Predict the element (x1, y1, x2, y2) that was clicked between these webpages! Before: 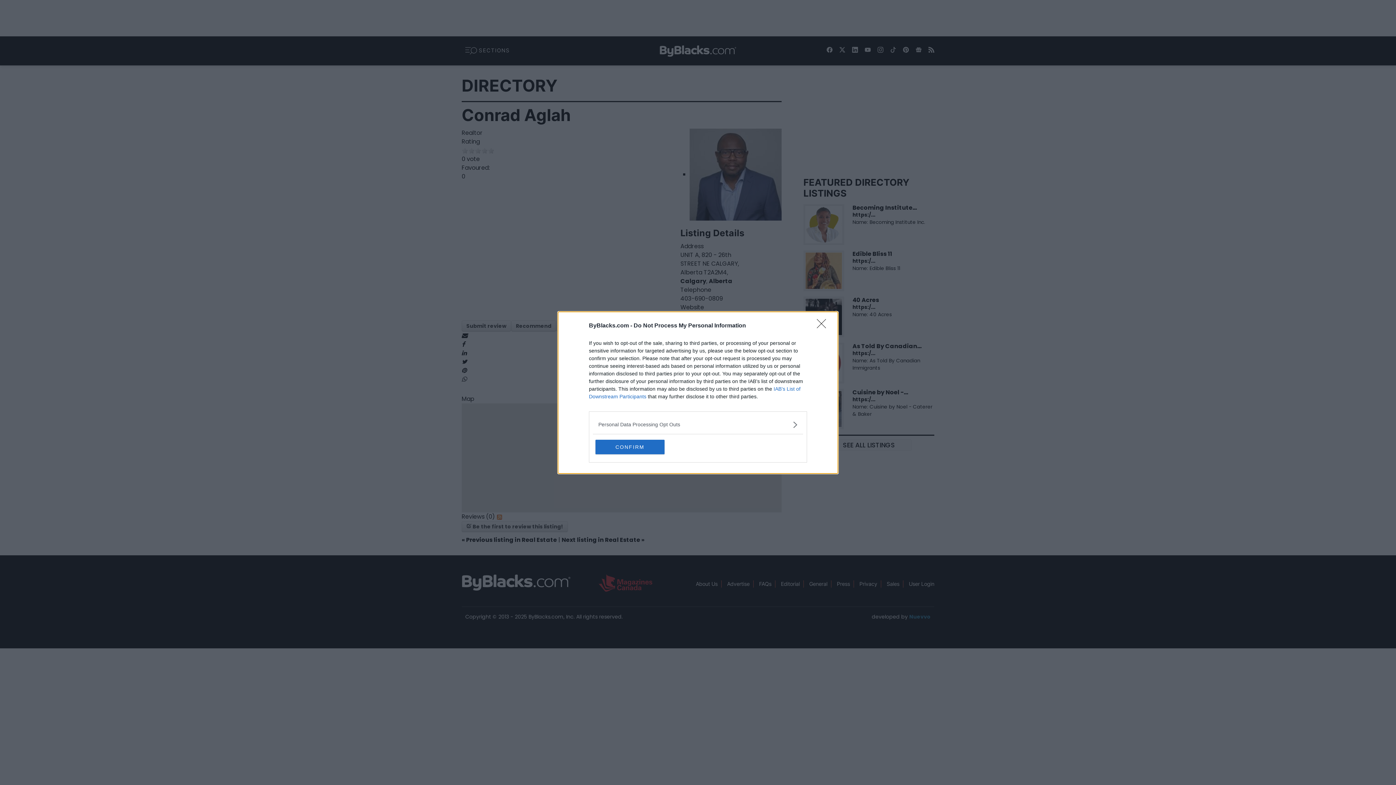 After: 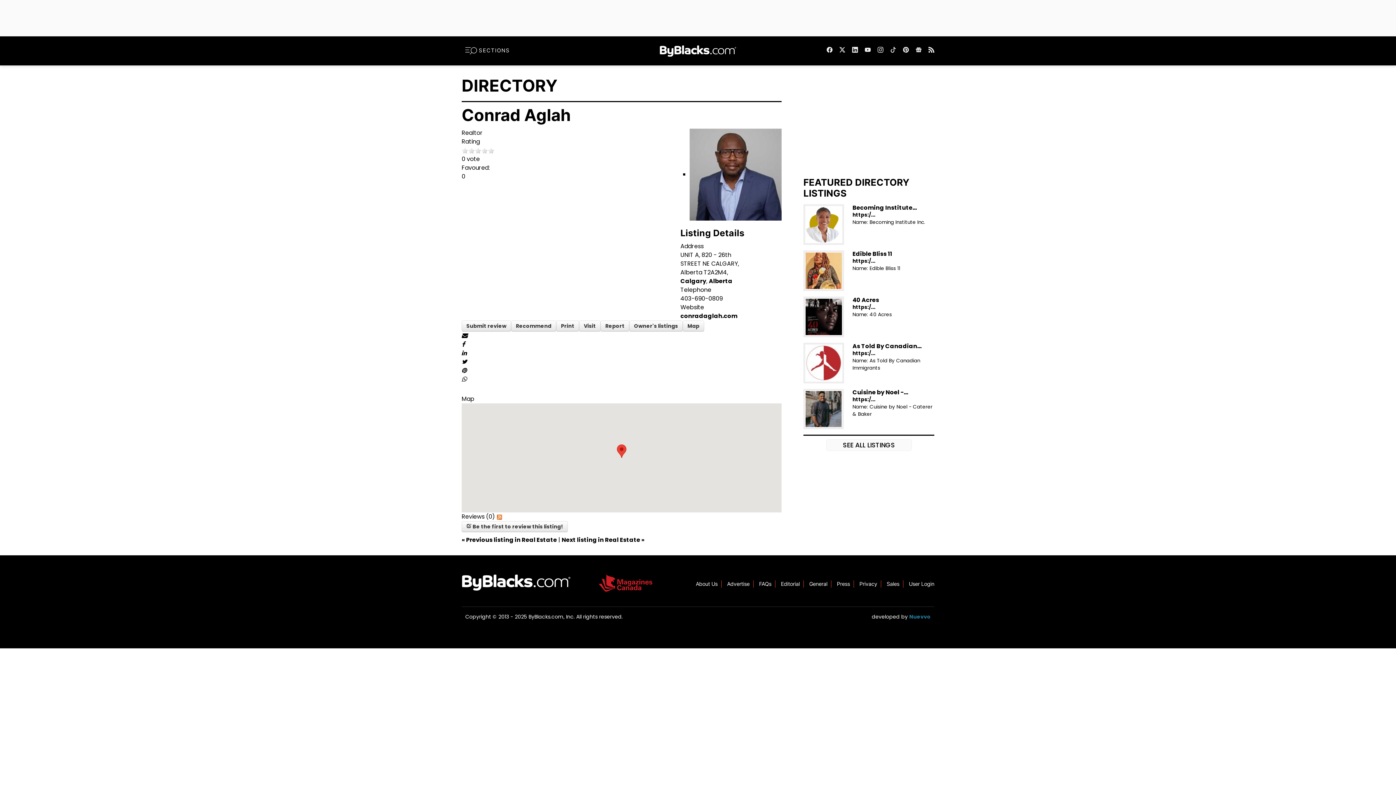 Action: label: Close bbox: (817, 319, 830, 332)